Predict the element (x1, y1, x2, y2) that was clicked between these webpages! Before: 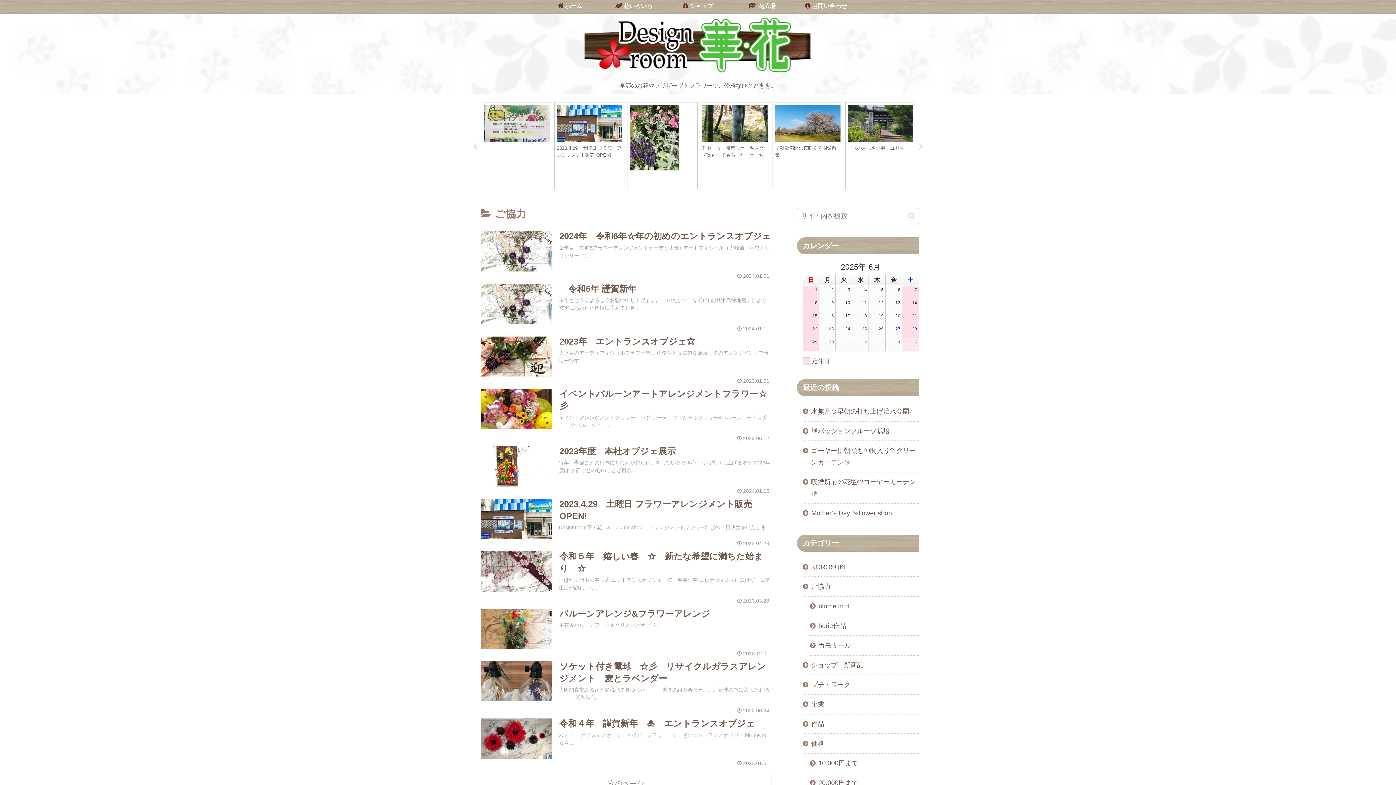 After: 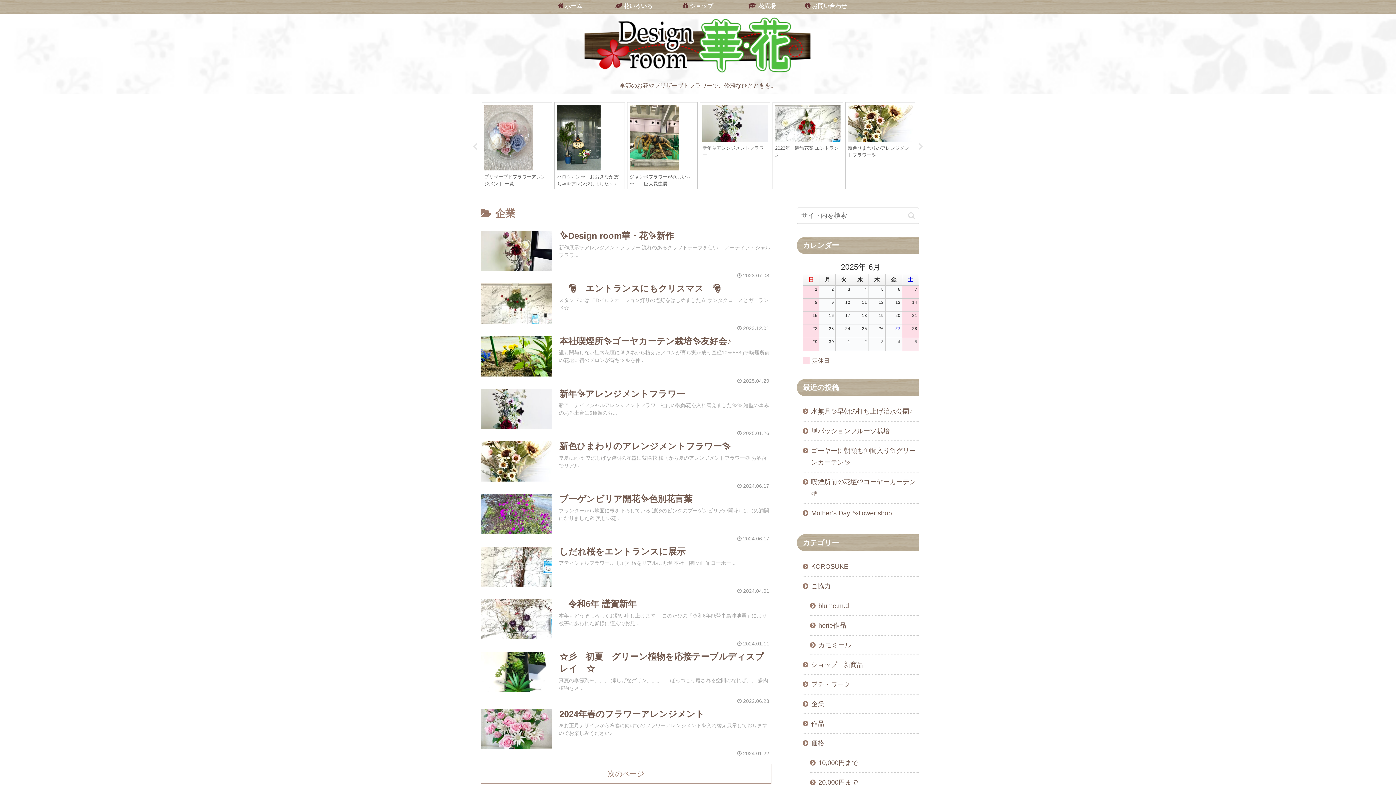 Action: bbox: (802, 695, 919, 714) label: 企業